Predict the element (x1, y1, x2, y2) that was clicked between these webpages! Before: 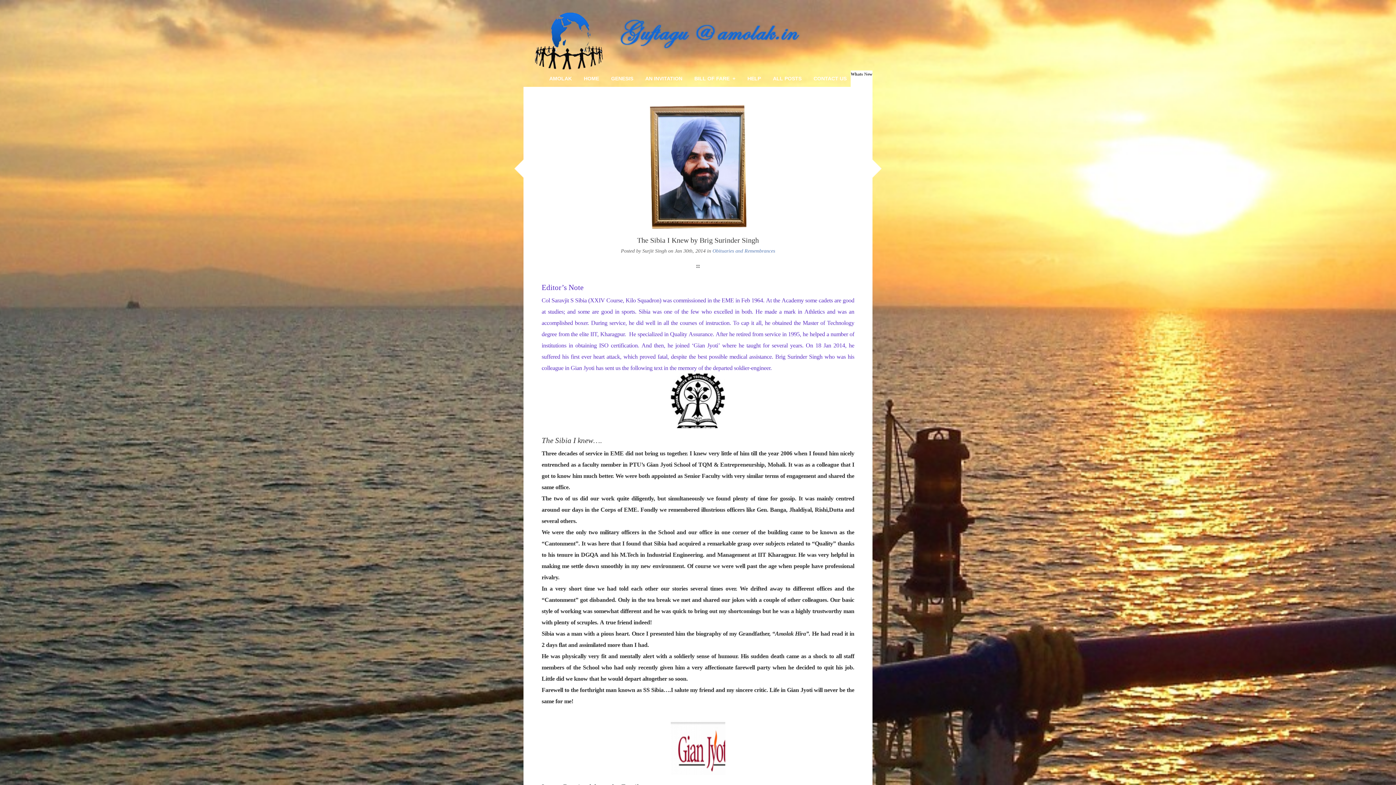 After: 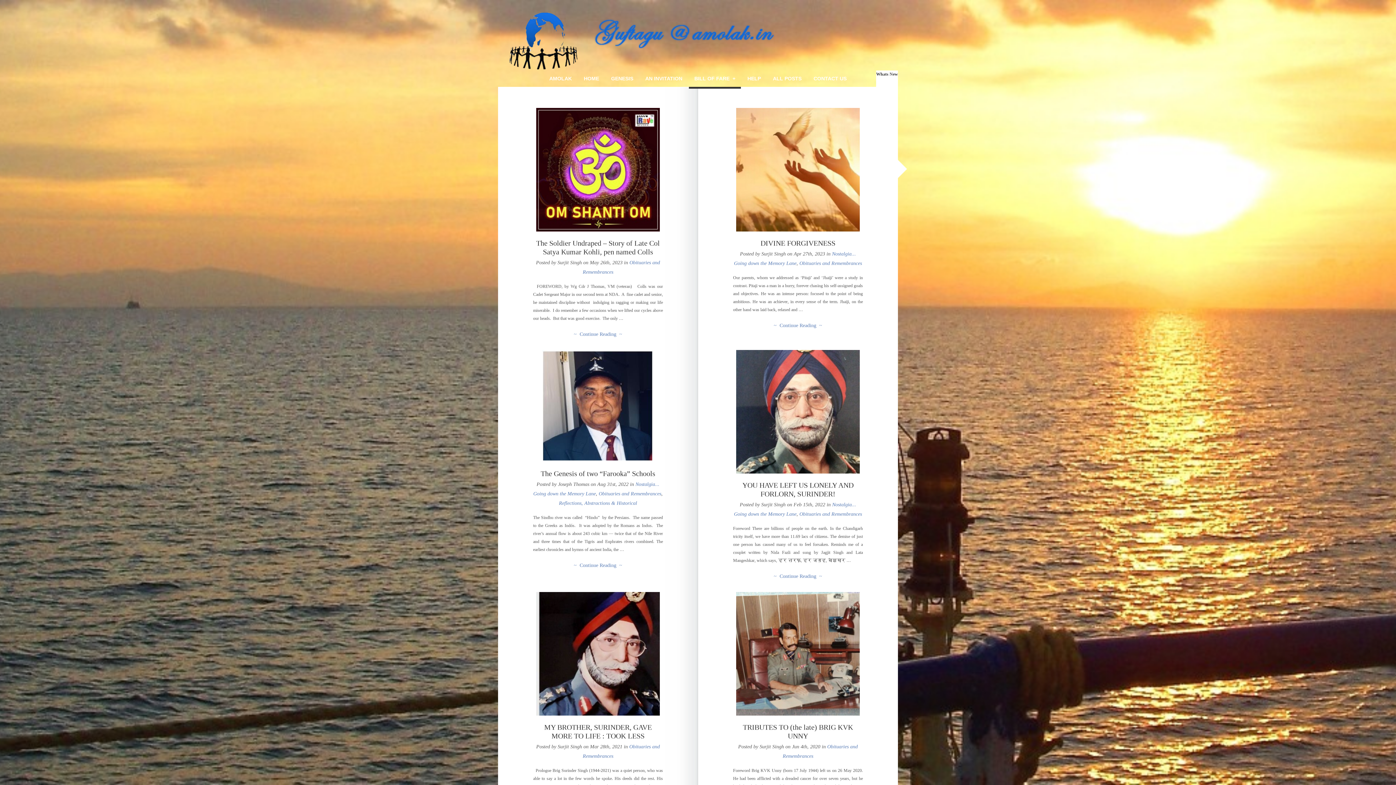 Action: bbox: (712, 248, 775, 253) label: Obituaries and Remembrances